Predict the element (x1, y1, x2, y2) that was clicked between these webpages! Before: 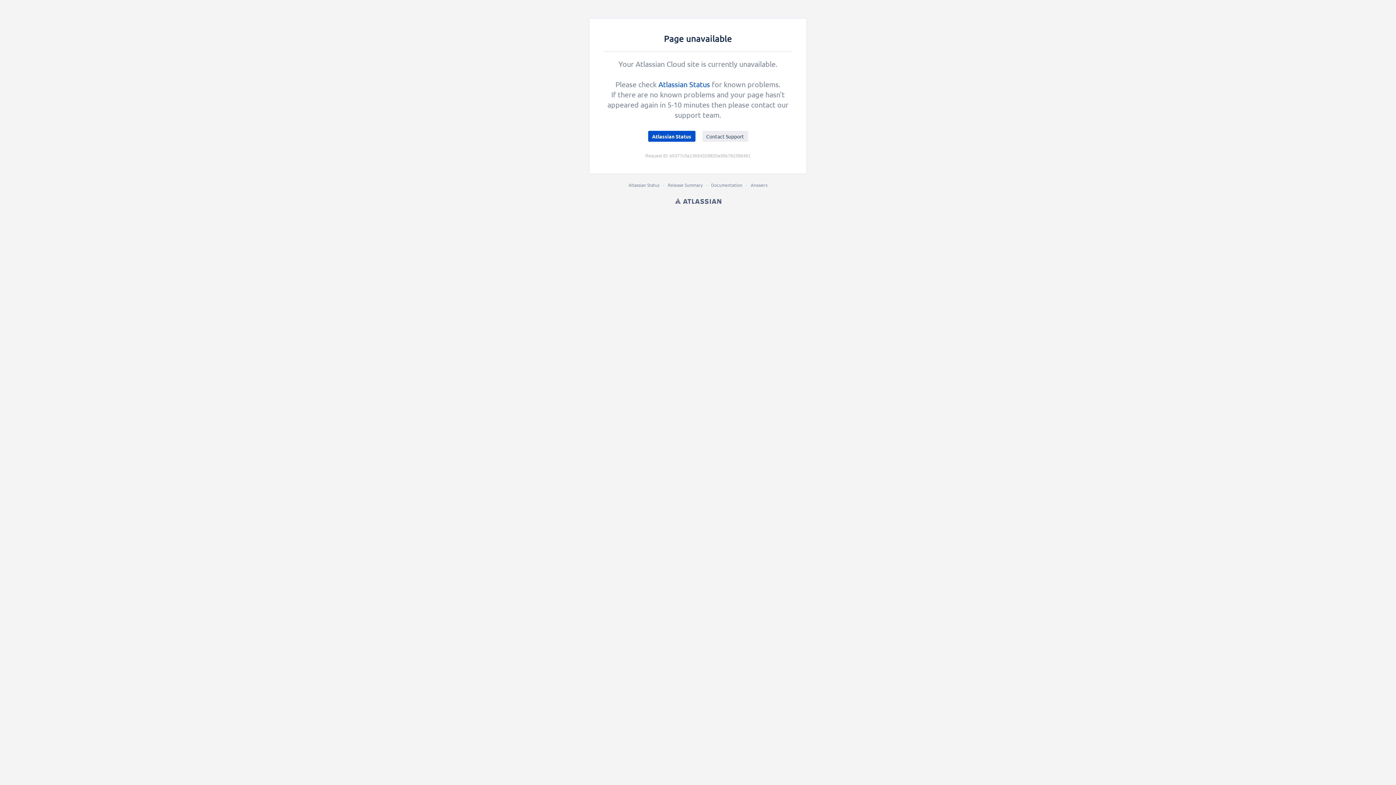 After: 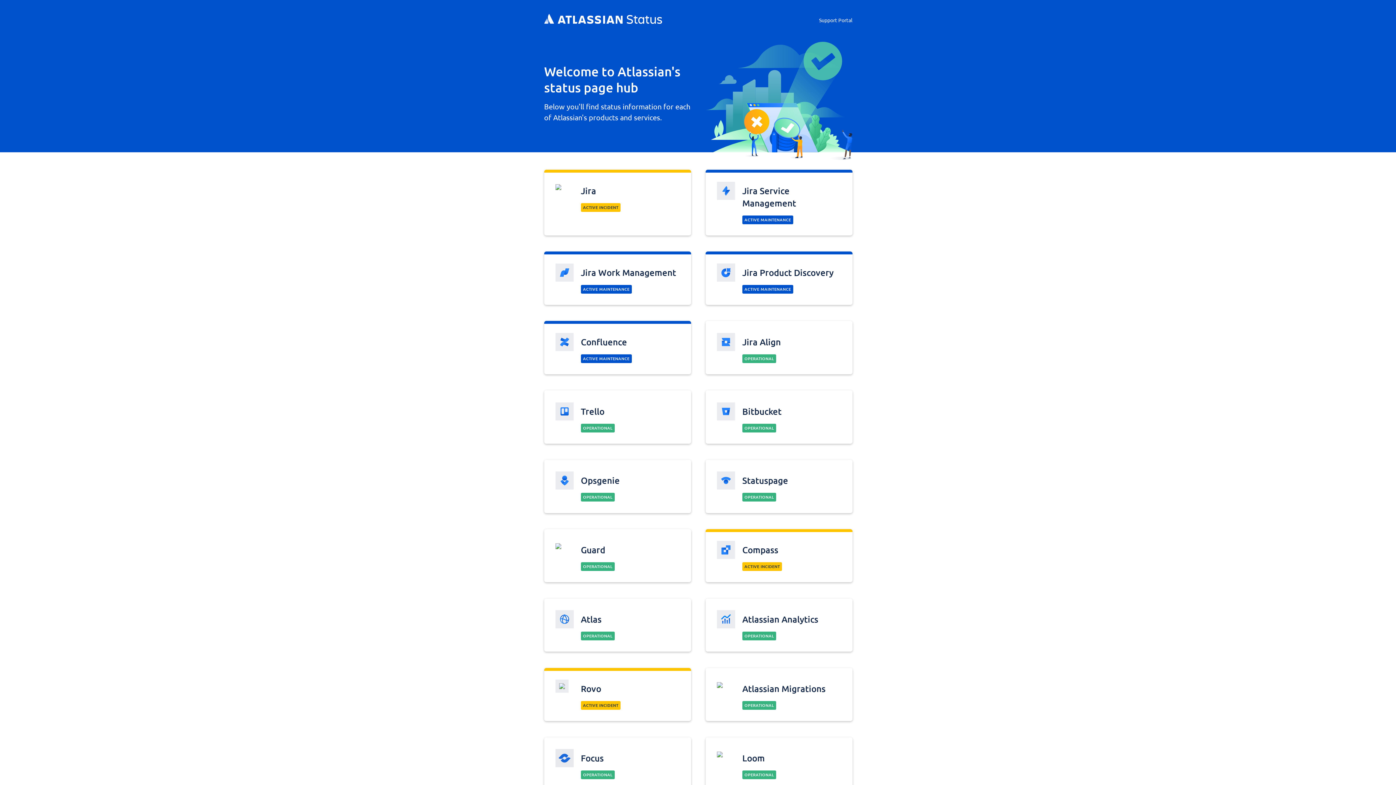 Action: bbox: (648, 130, 695, 141) label: Atlassian Status